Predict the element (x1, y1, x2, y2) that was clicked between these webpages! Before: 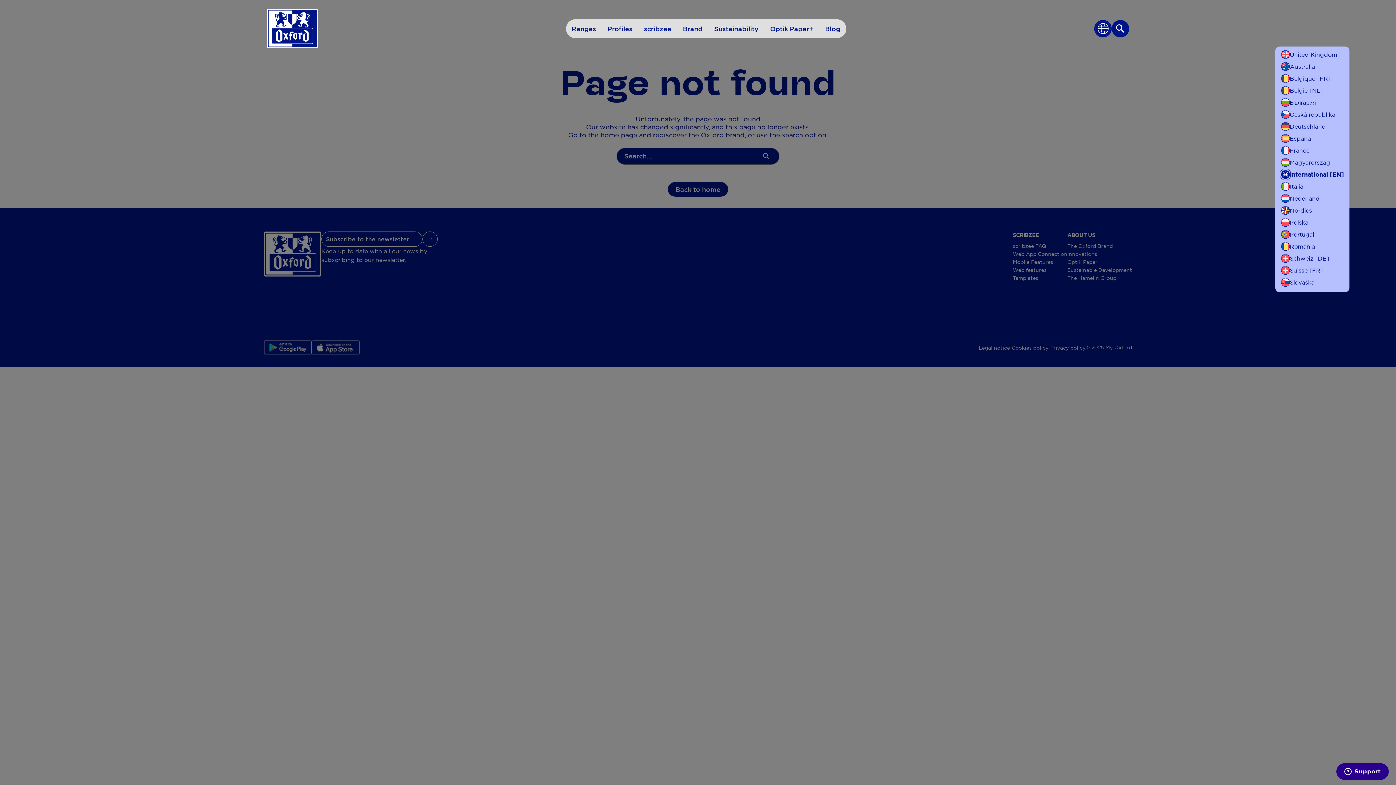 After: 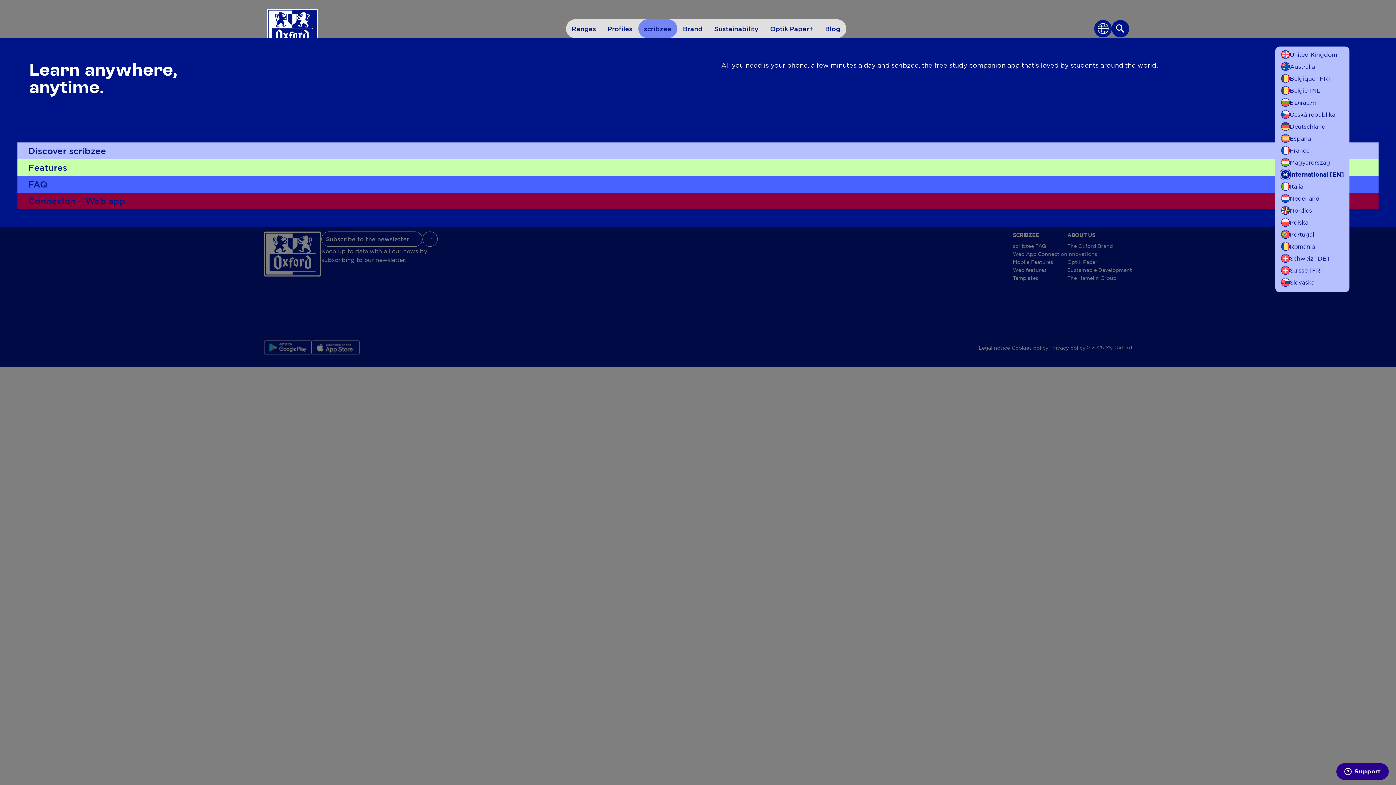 Action: bbox: (638, 19, 677, 38) label: scribzee